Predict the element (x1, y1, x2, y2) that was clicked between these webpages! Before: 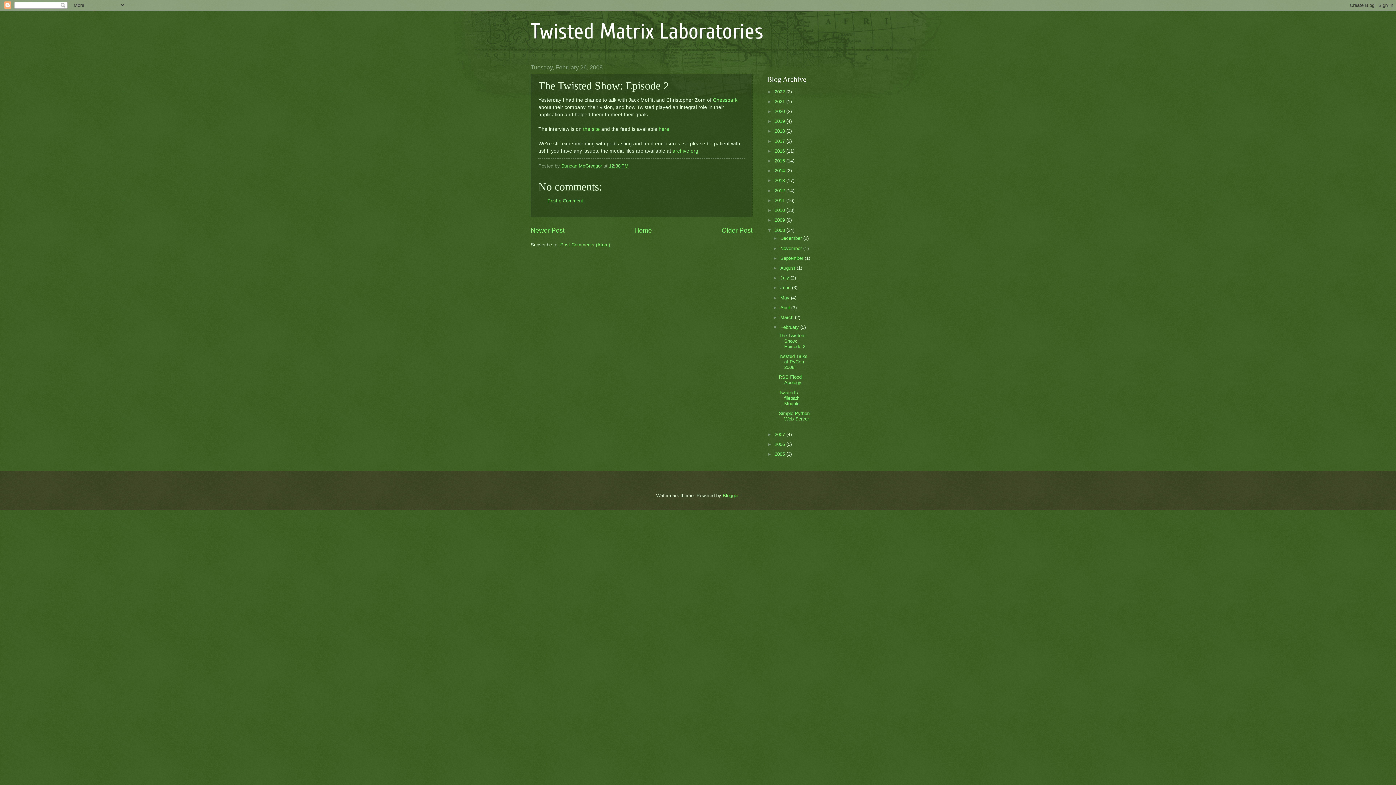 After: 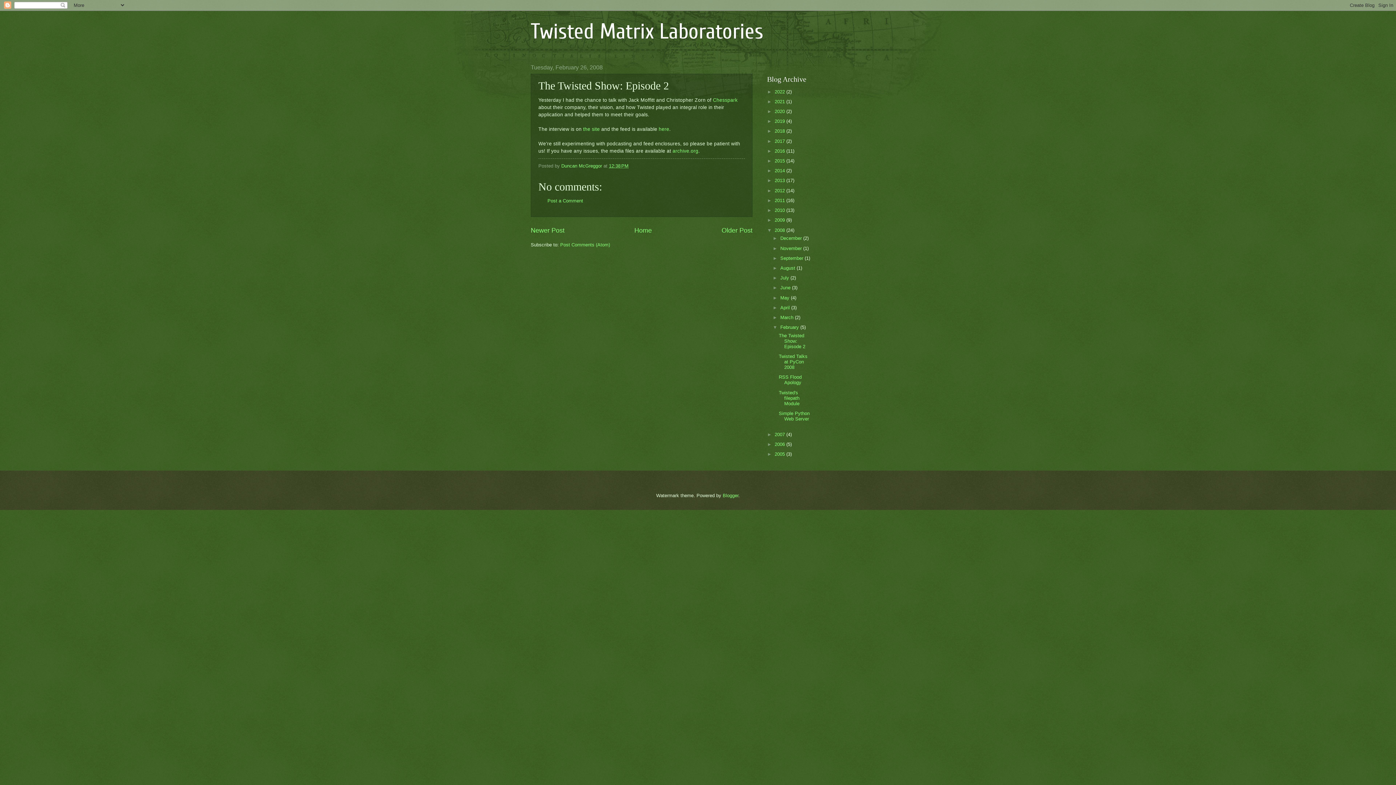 Action: bbox: (609, 163, 628, 168) label: 12:38 PM